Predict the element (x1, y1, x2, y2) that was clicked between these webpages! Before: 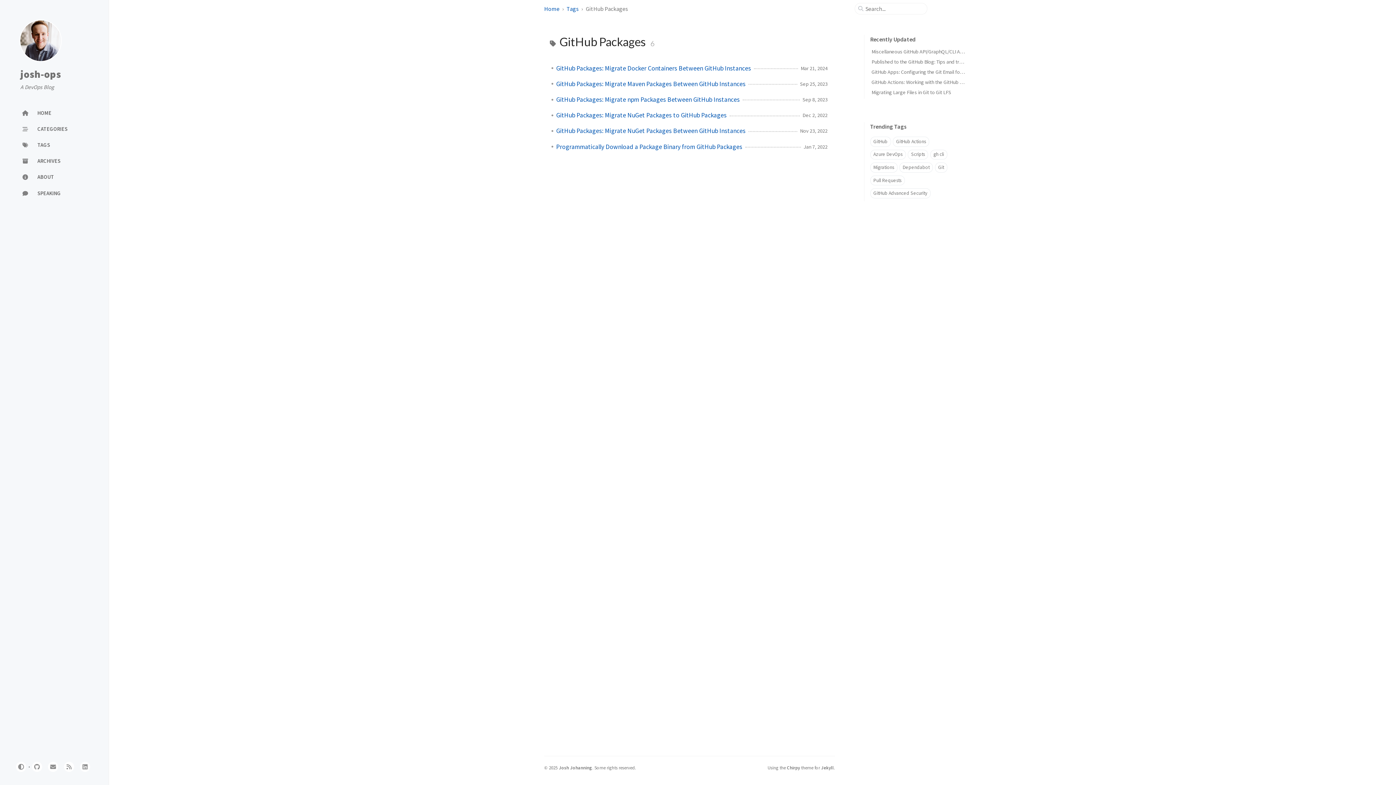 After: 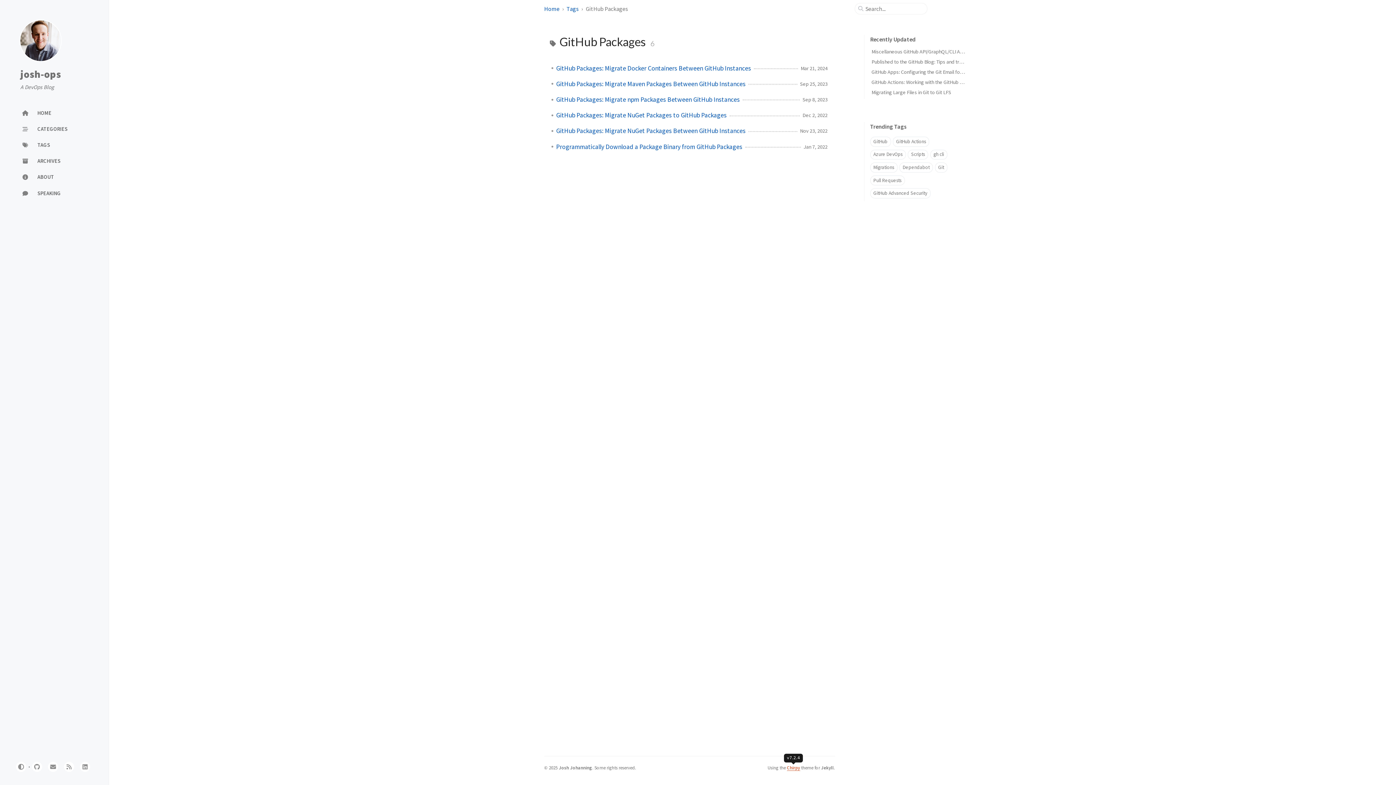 Action: label: Chirpy bbox: (787, 765, 800, 770)